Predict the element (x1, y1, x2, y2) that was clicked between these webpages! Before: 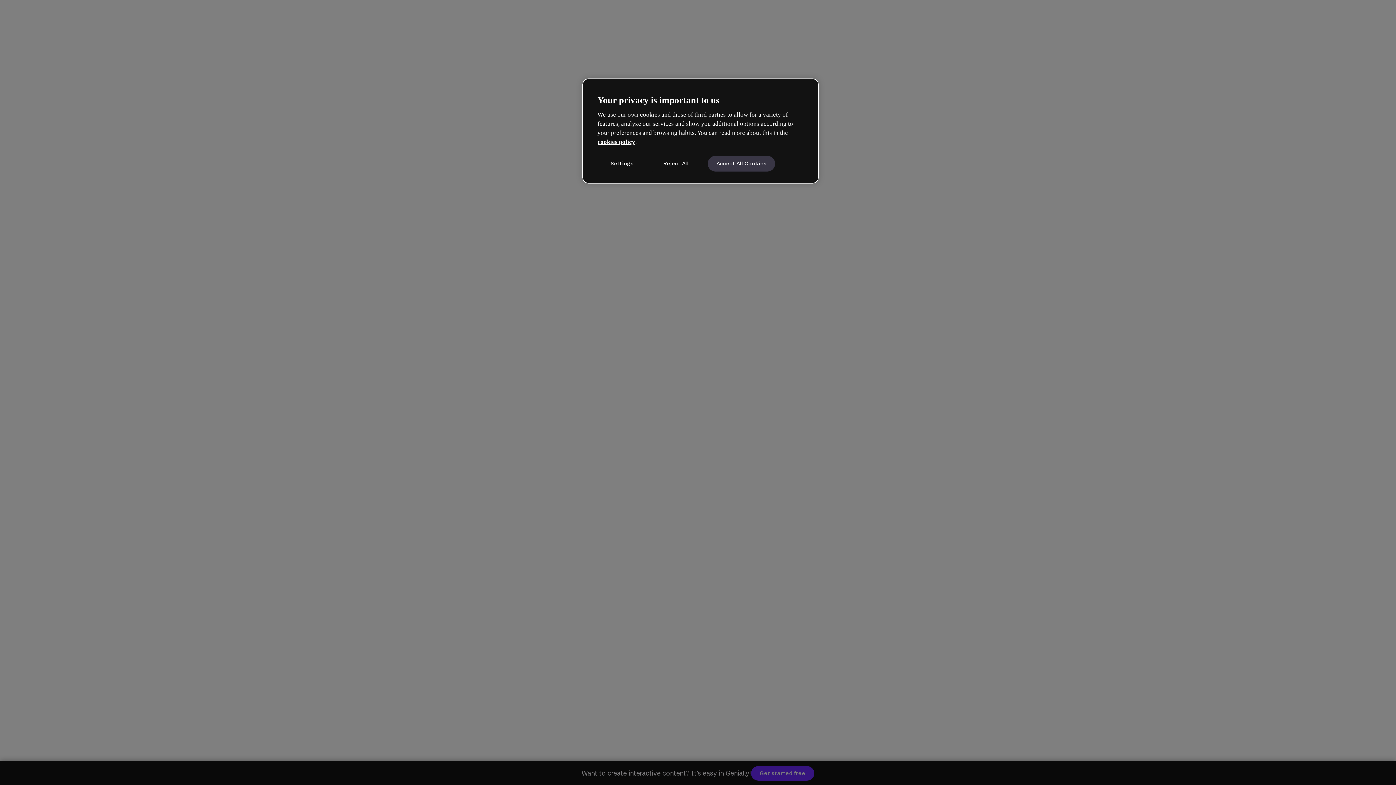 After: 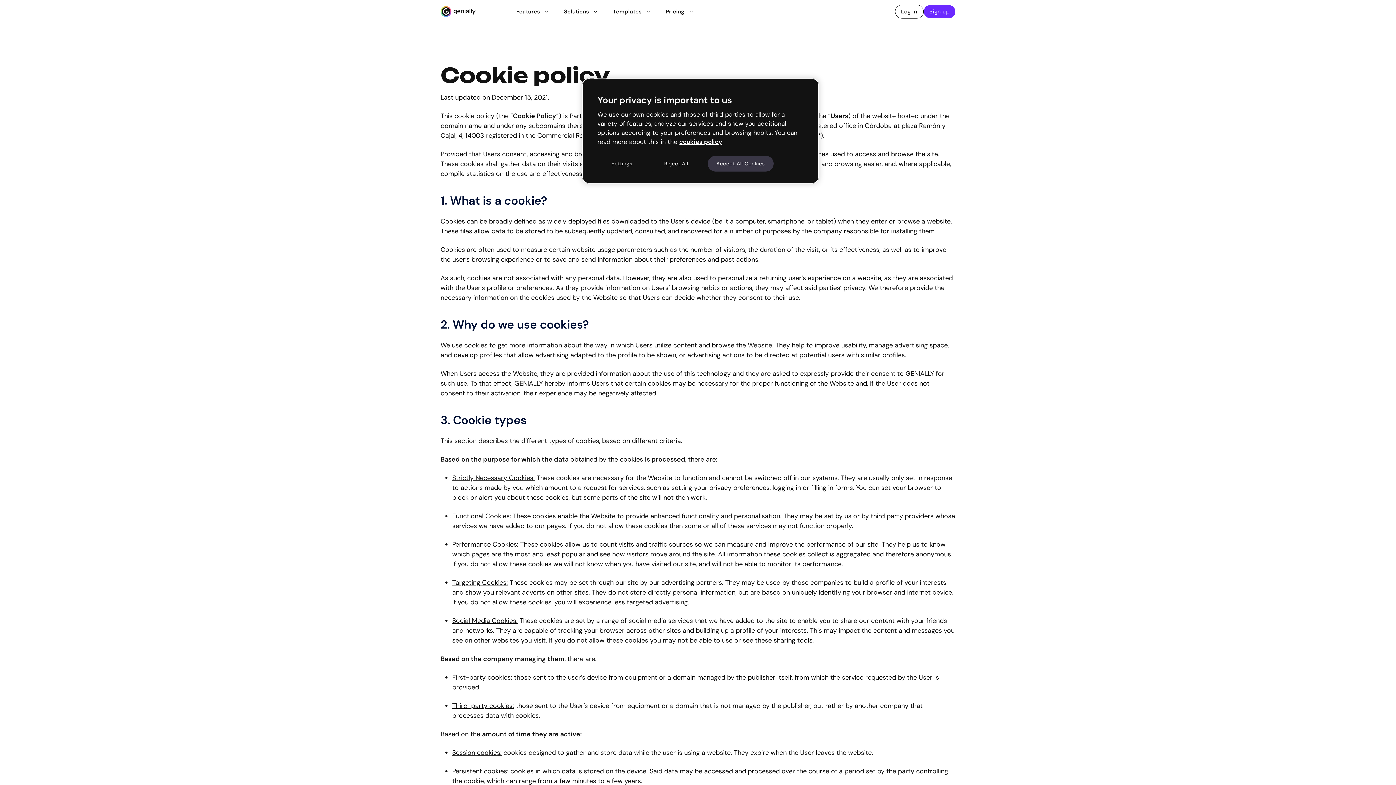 Action: bbox: (597, 138, 635, 145) label: cookies policy